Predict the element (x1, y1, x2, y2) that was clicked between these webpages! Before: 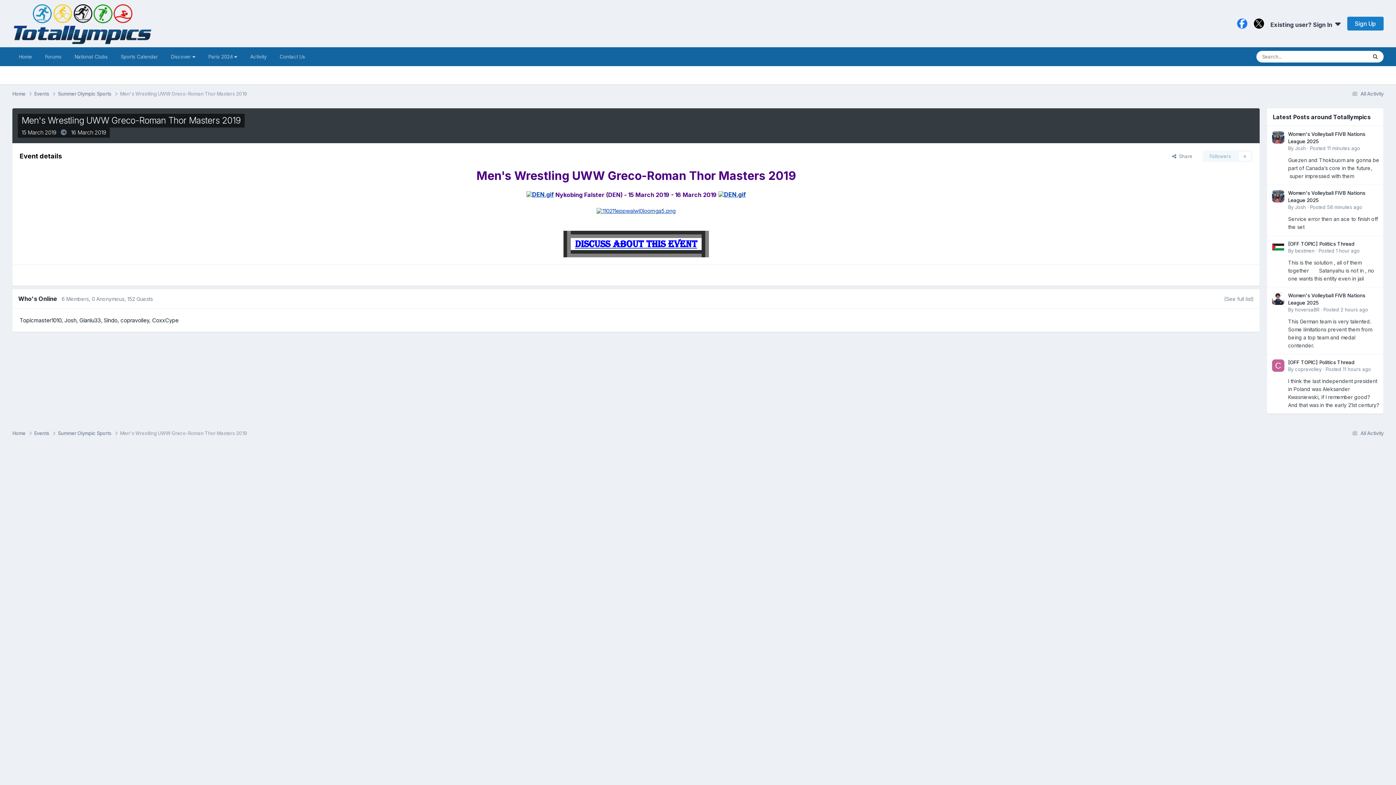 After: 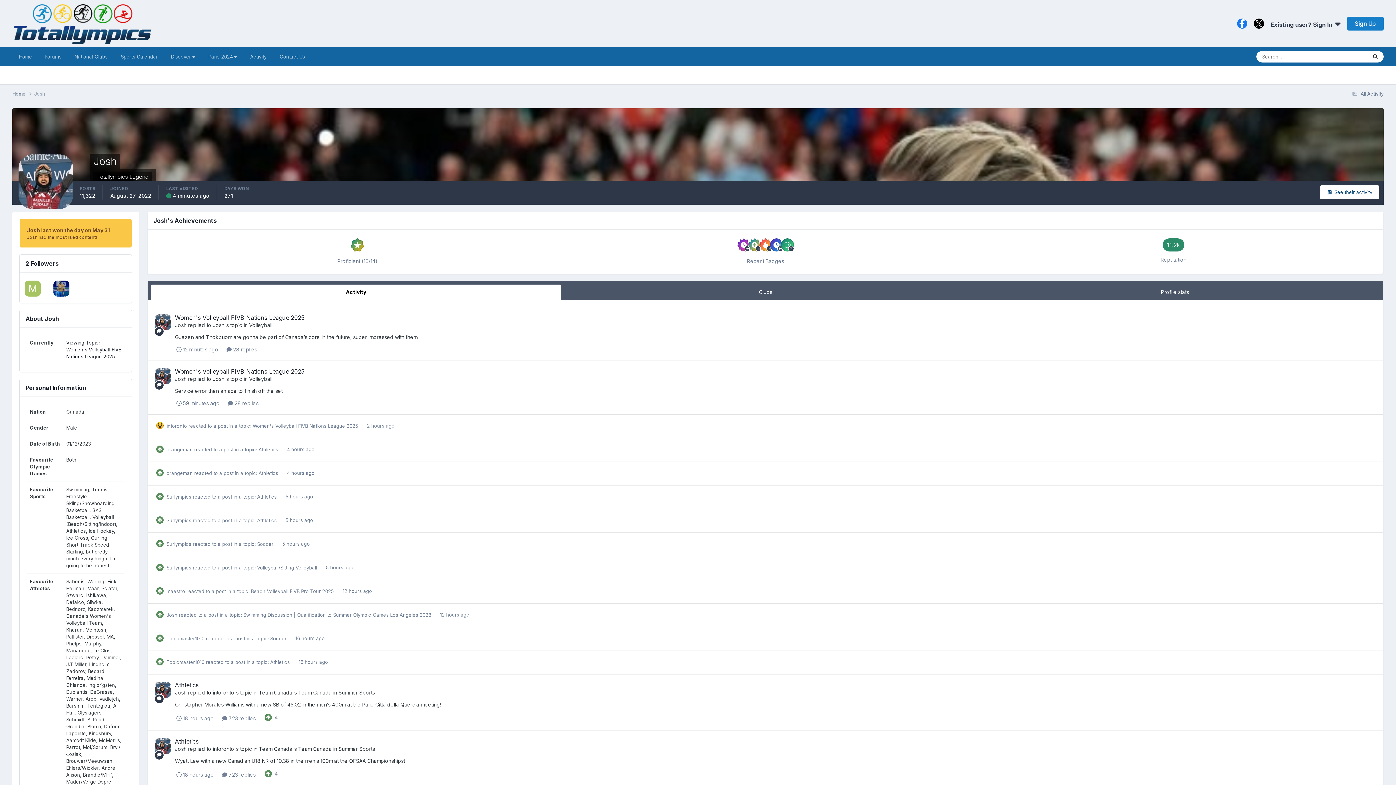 Action: label: Josh bbox: (64, 317, 76, 324)